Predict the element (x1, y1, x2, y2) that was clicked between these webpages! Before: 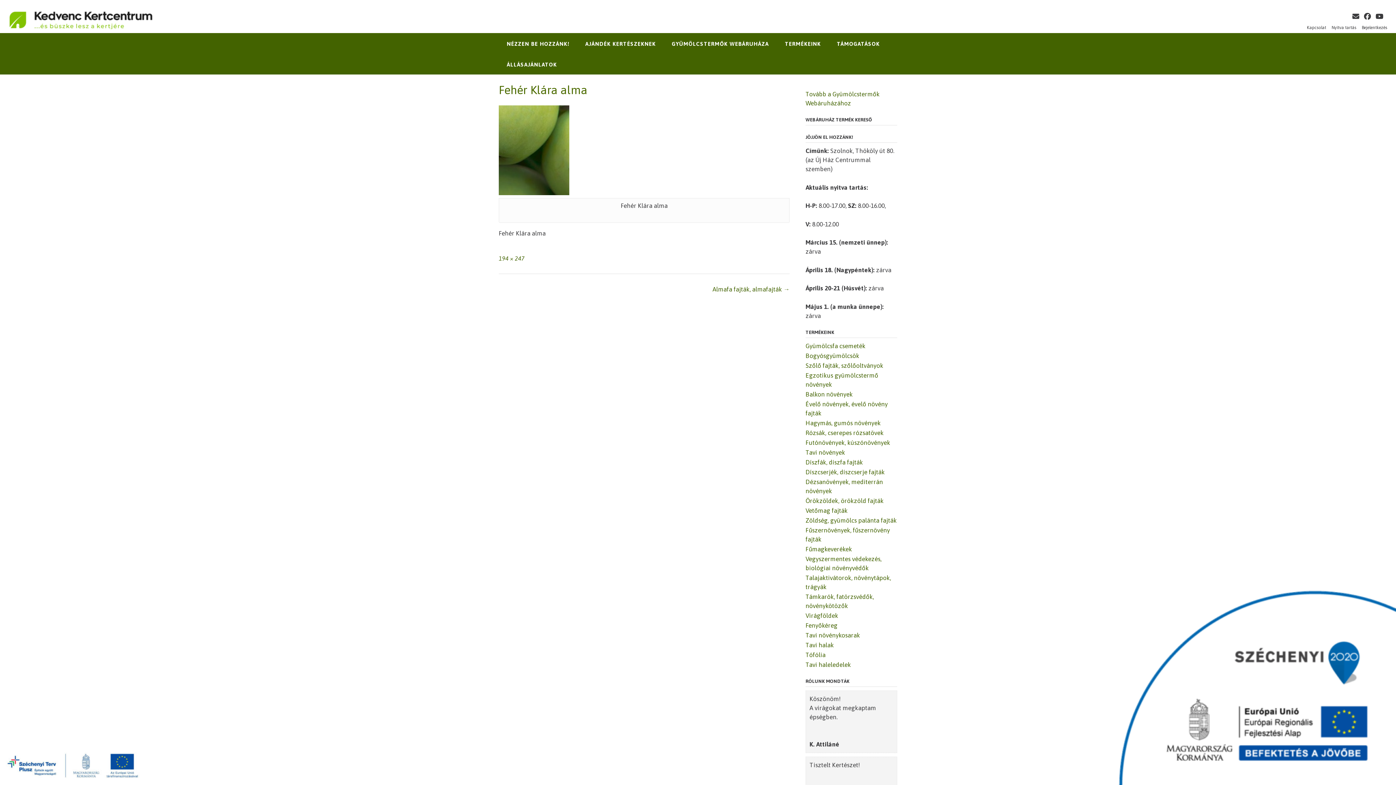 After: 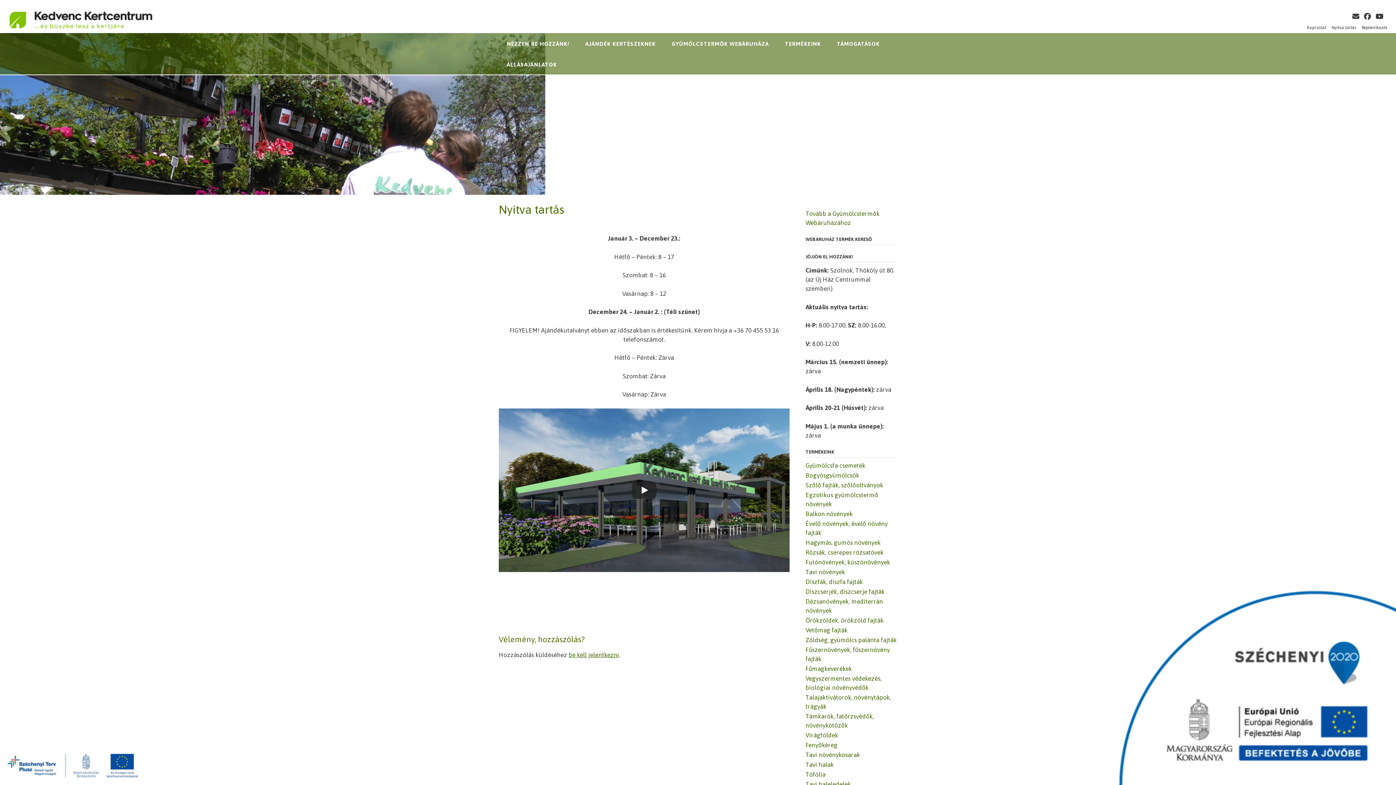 Action: bbox: (1332, 25, 1356, 30) label: Nyitva tartás